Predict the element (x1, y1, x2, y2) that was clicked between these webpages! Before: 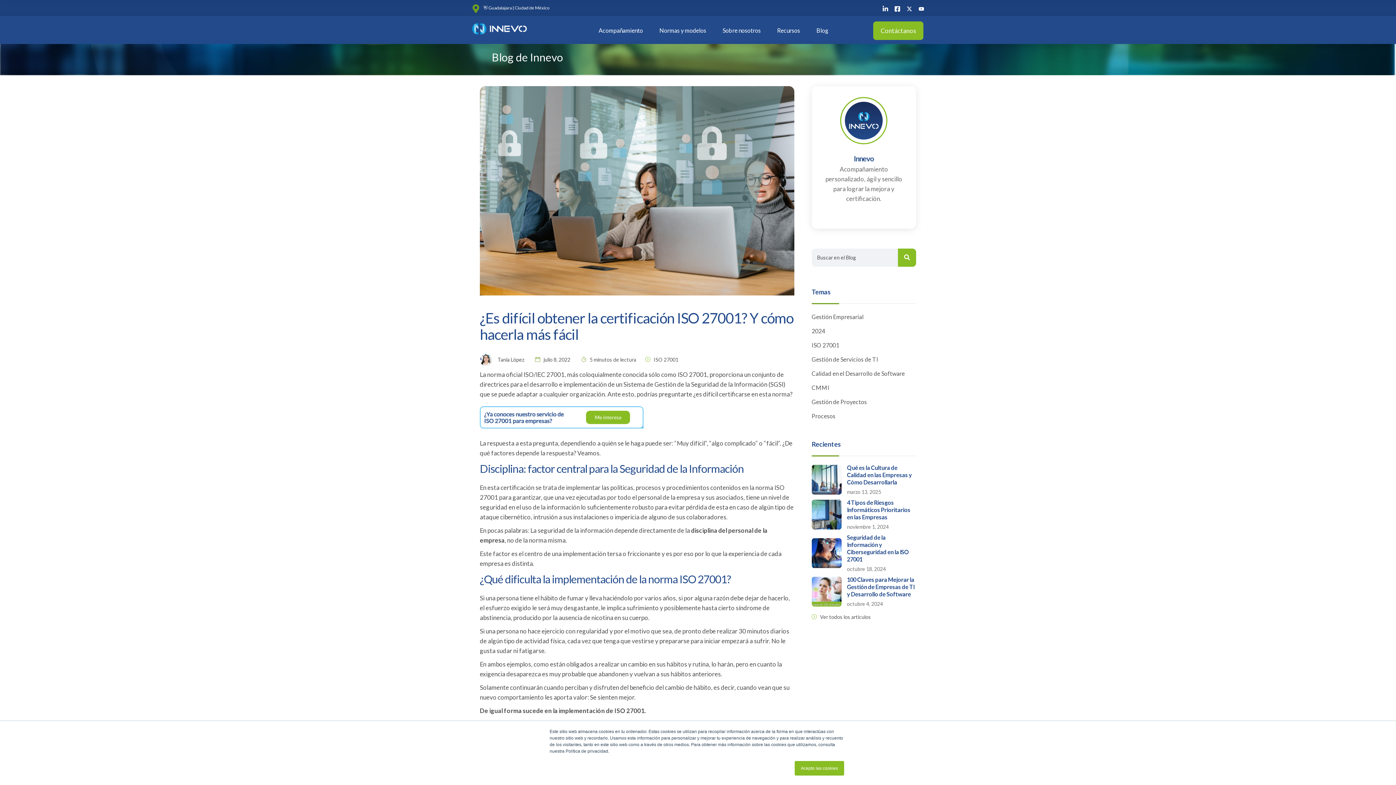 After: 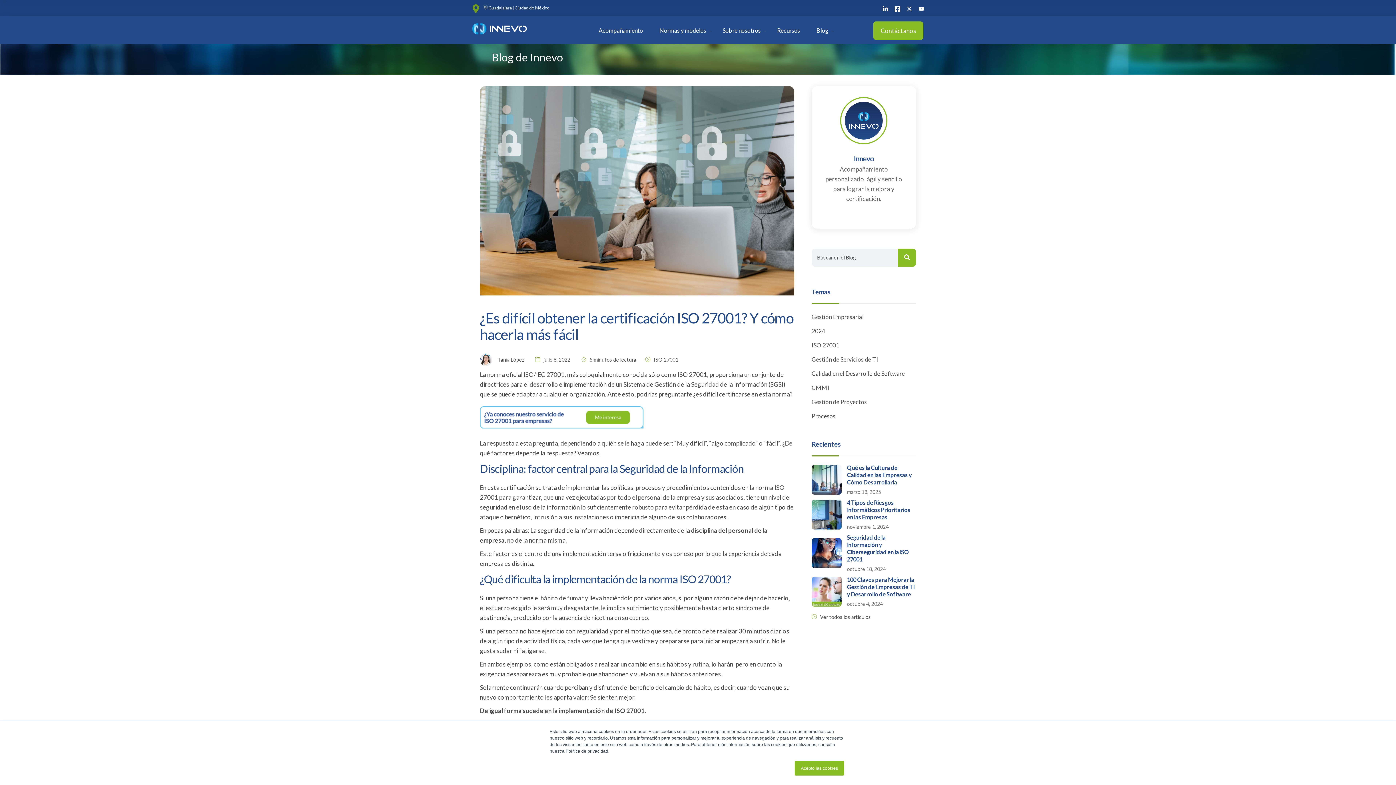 Action: bbox: (881, 4, 889, 12)